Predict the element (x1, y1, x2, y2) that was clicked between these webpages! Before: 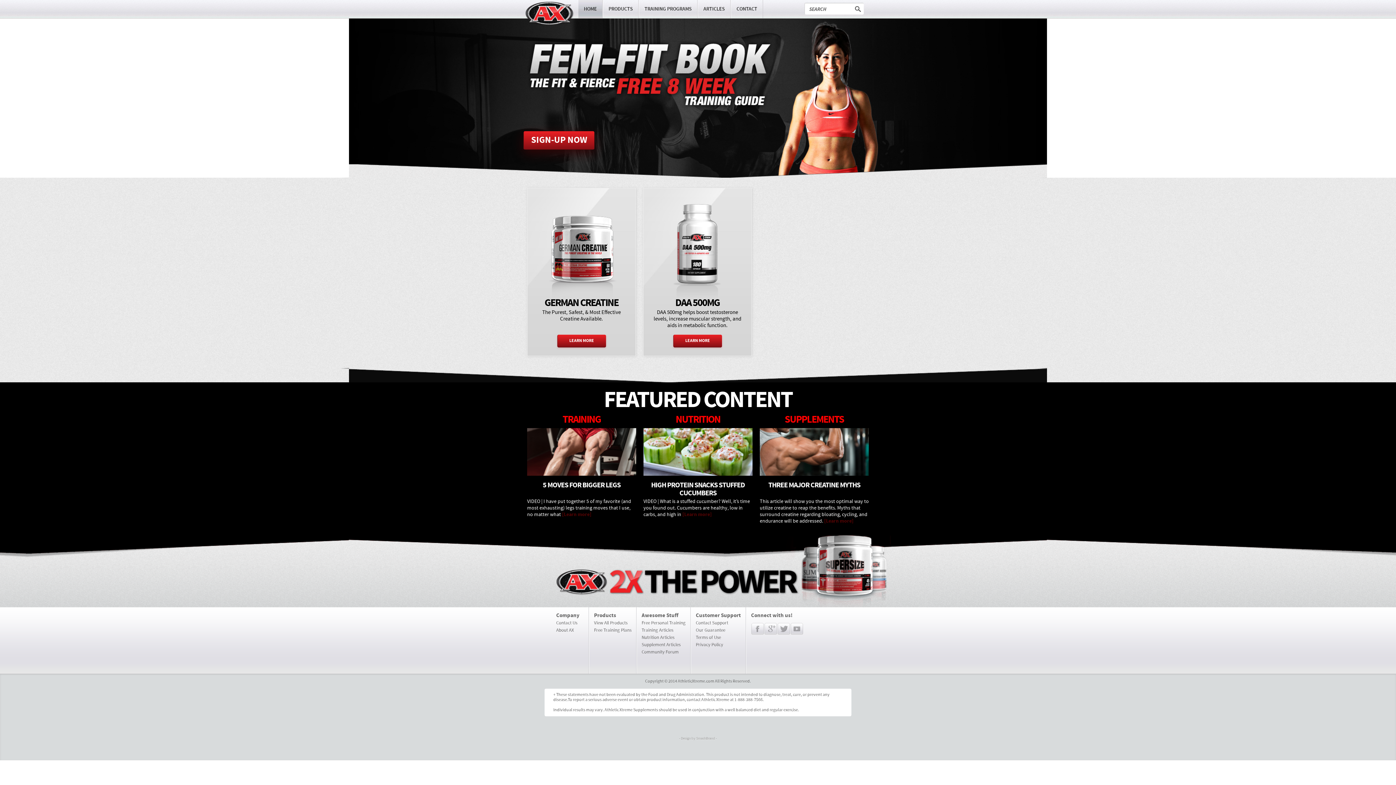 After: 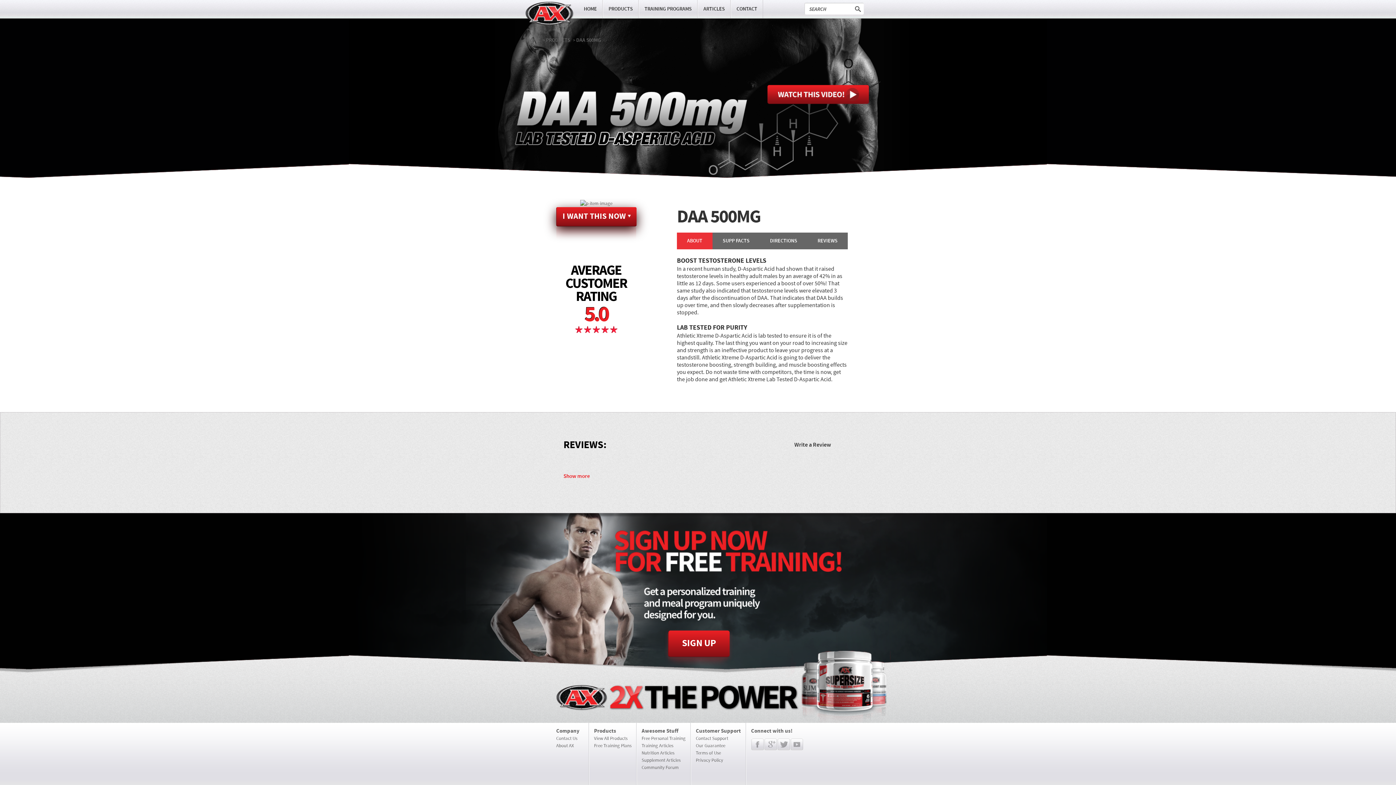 Action: bbox: (643, 188, 752, 356) label: DAA 500MG

DAA 500mg helps boost testosterone levels, increase muscular strength, and aids in metabolic function.

LEARN MORE